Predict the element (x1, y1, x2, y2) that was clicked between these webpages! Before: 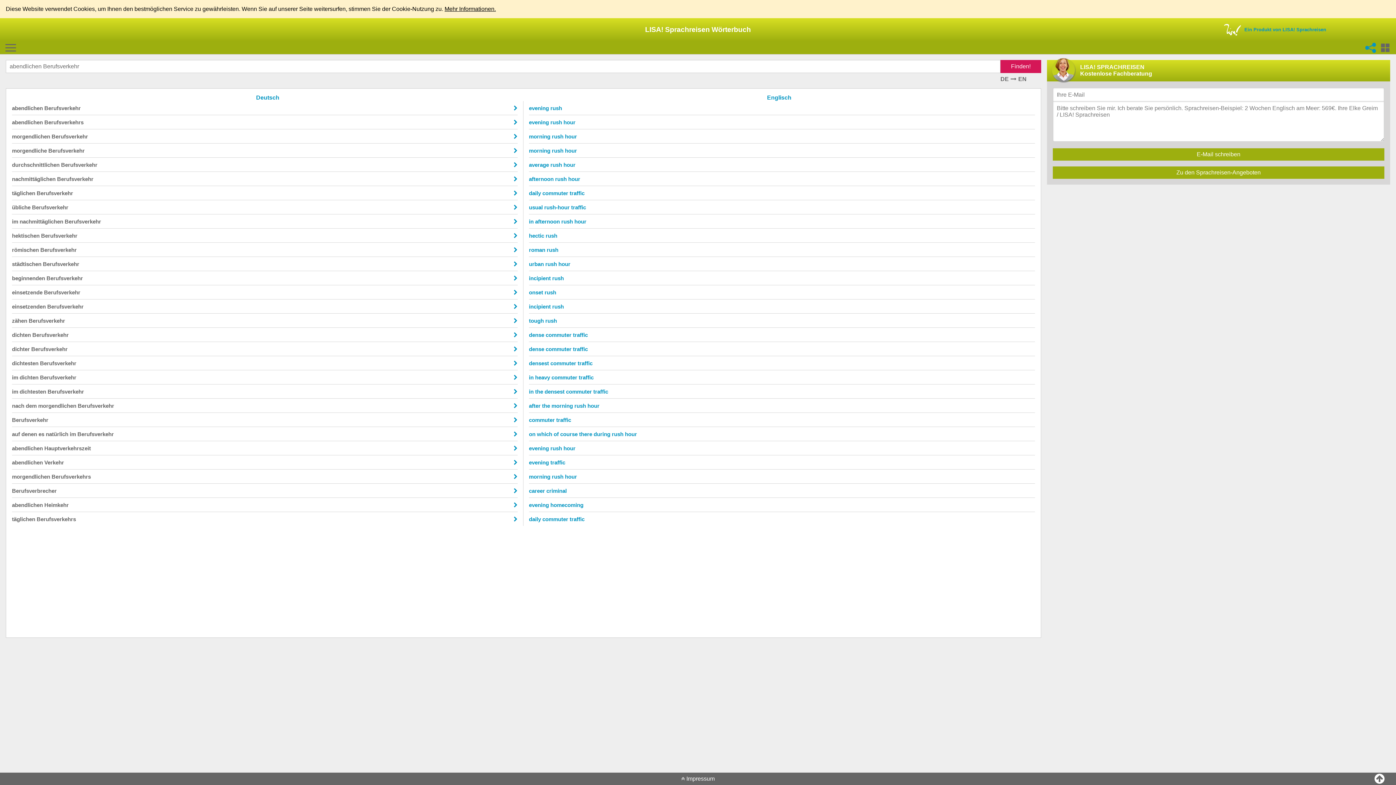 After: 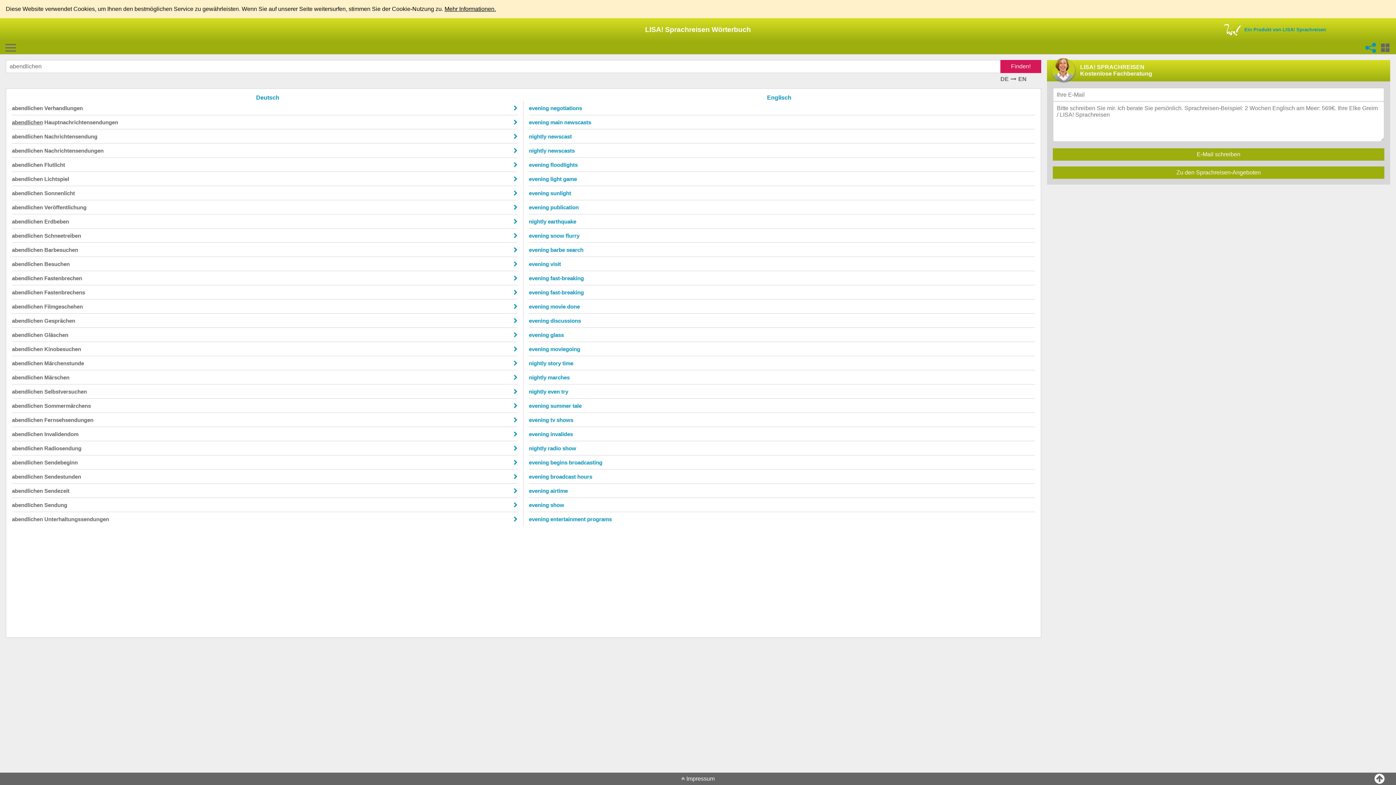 Action: bbox: (12, 119, 42, 125) label: abendlichen